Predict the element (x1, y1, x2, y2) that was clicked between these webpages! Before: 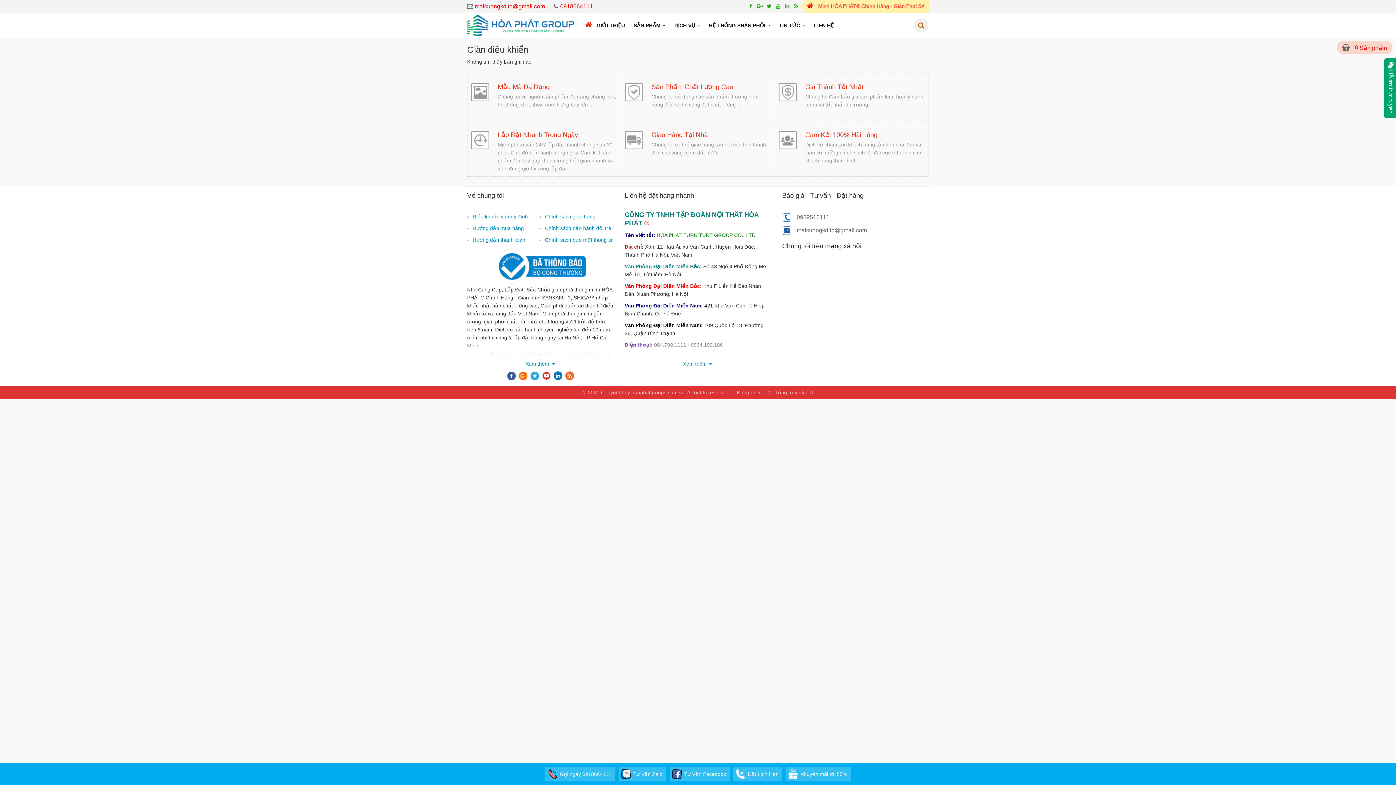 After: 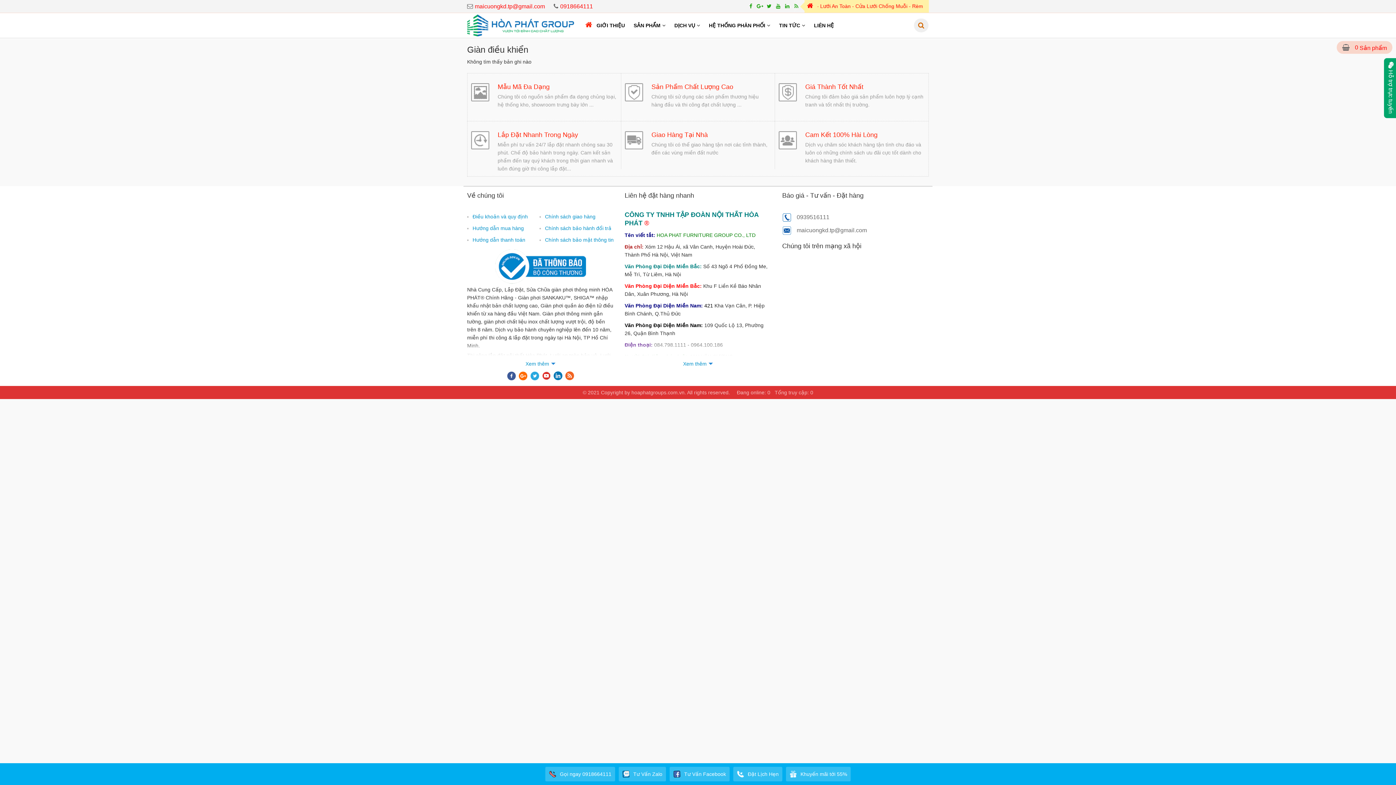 Action: bbox: (782, 0, 791, 12)